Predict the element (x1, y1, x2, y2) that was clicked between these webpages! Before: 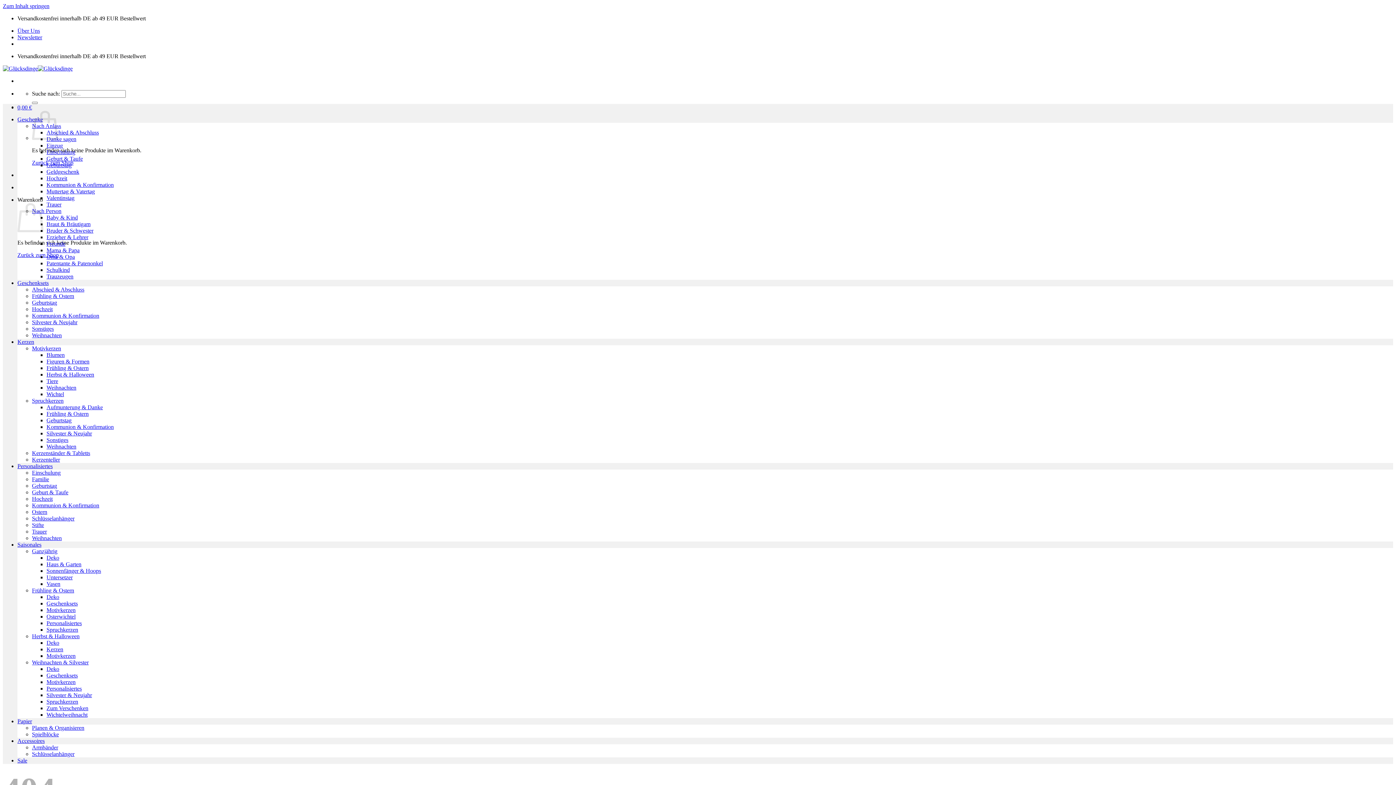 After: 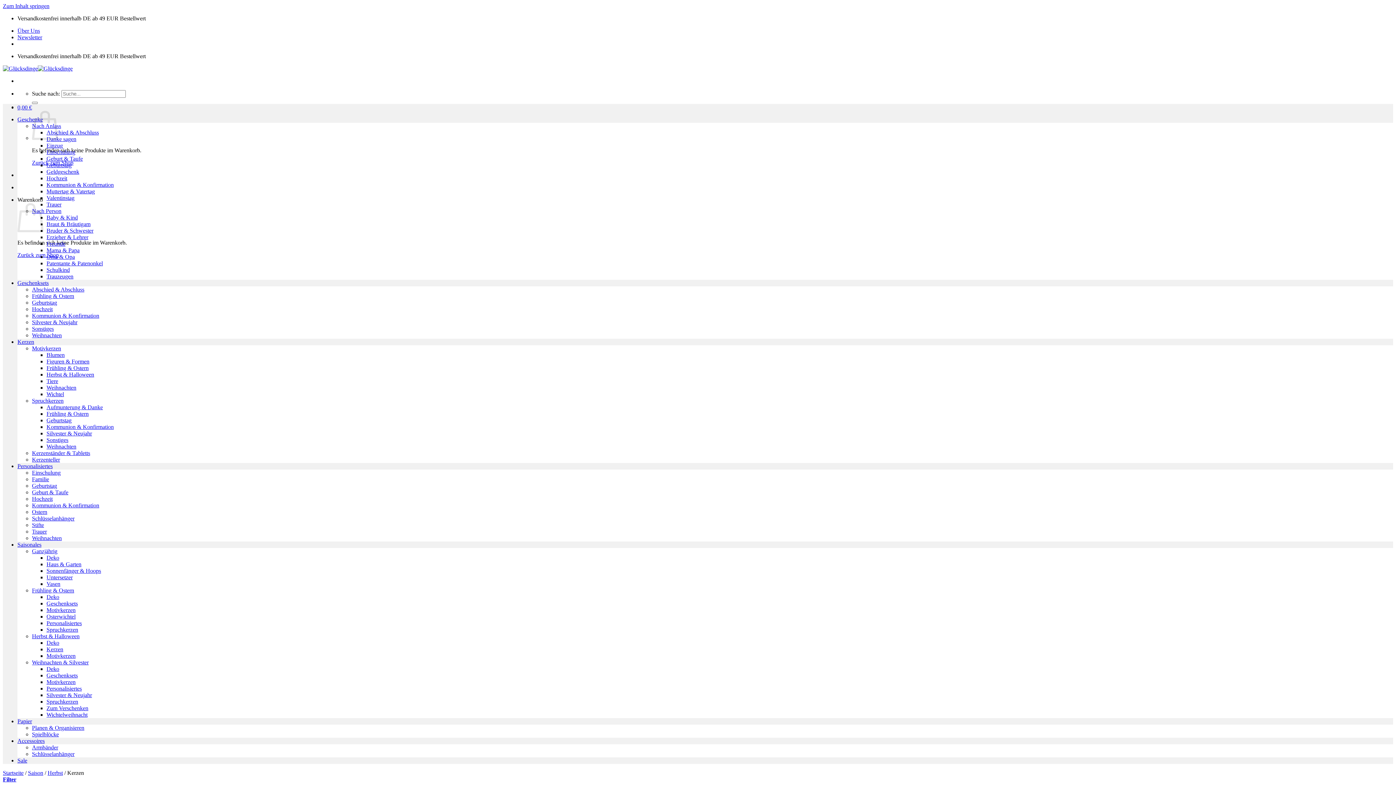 Action: label: Kerzen bbox: (46, 646, 63, 652)